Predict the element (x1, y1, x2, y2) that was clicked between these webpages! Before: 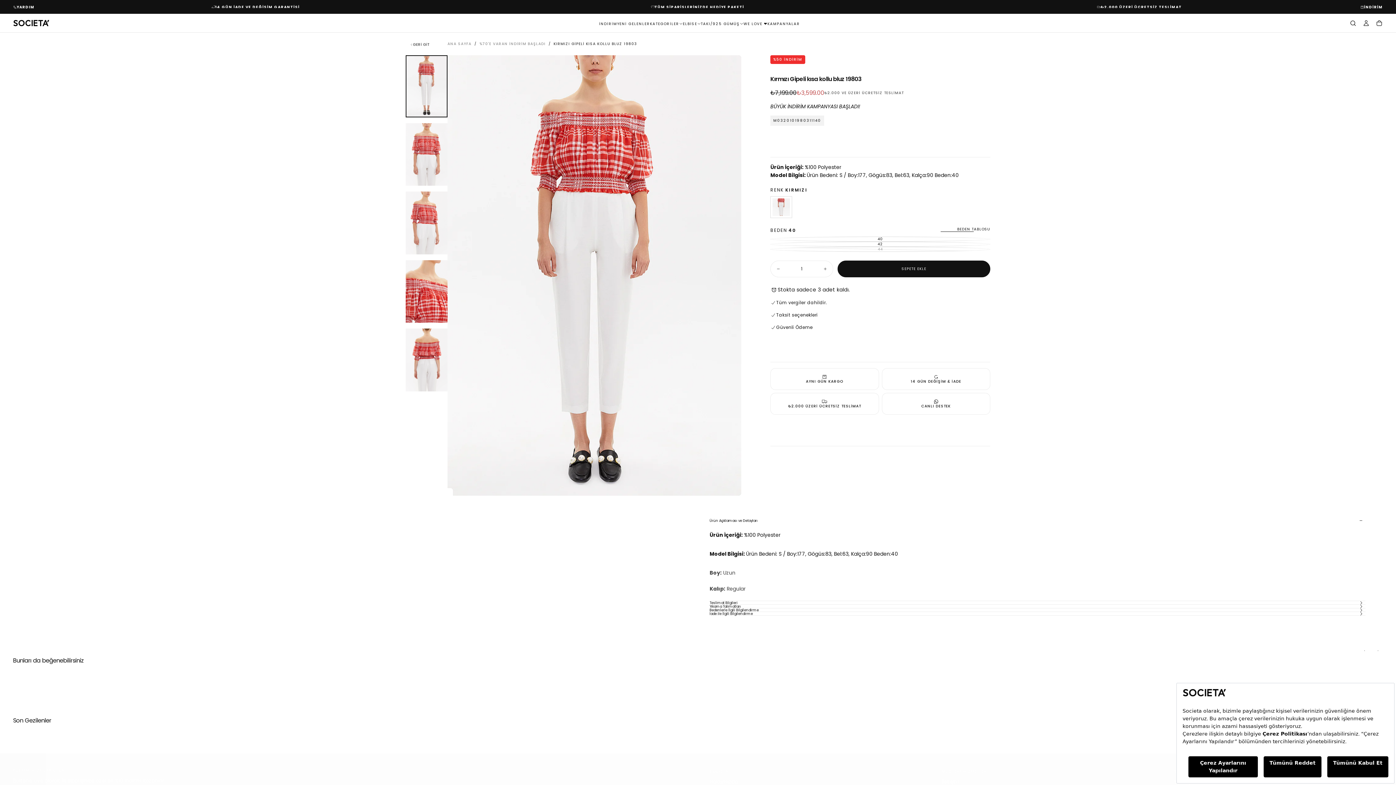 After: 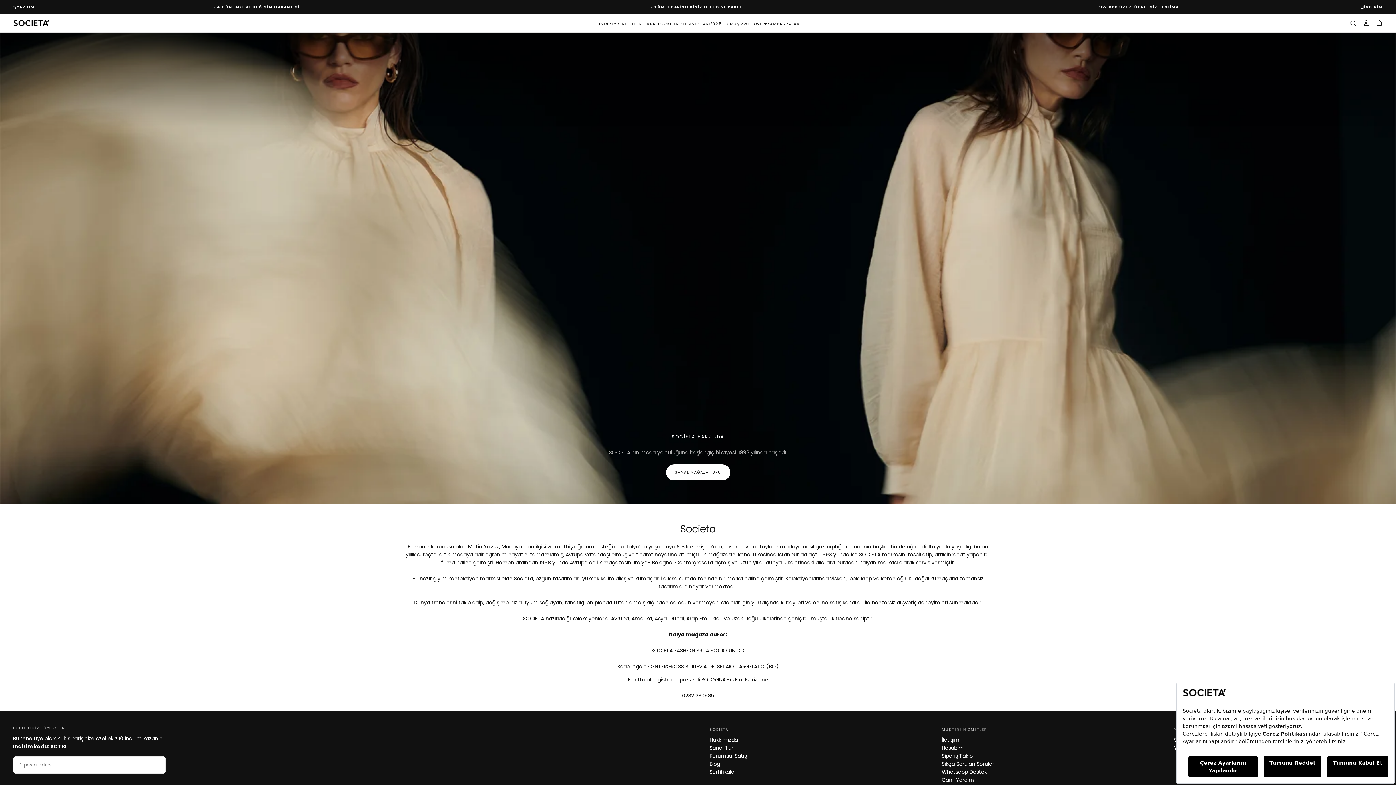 Action: label: Hakkımızda bbox: (709, 778, 918, 786)